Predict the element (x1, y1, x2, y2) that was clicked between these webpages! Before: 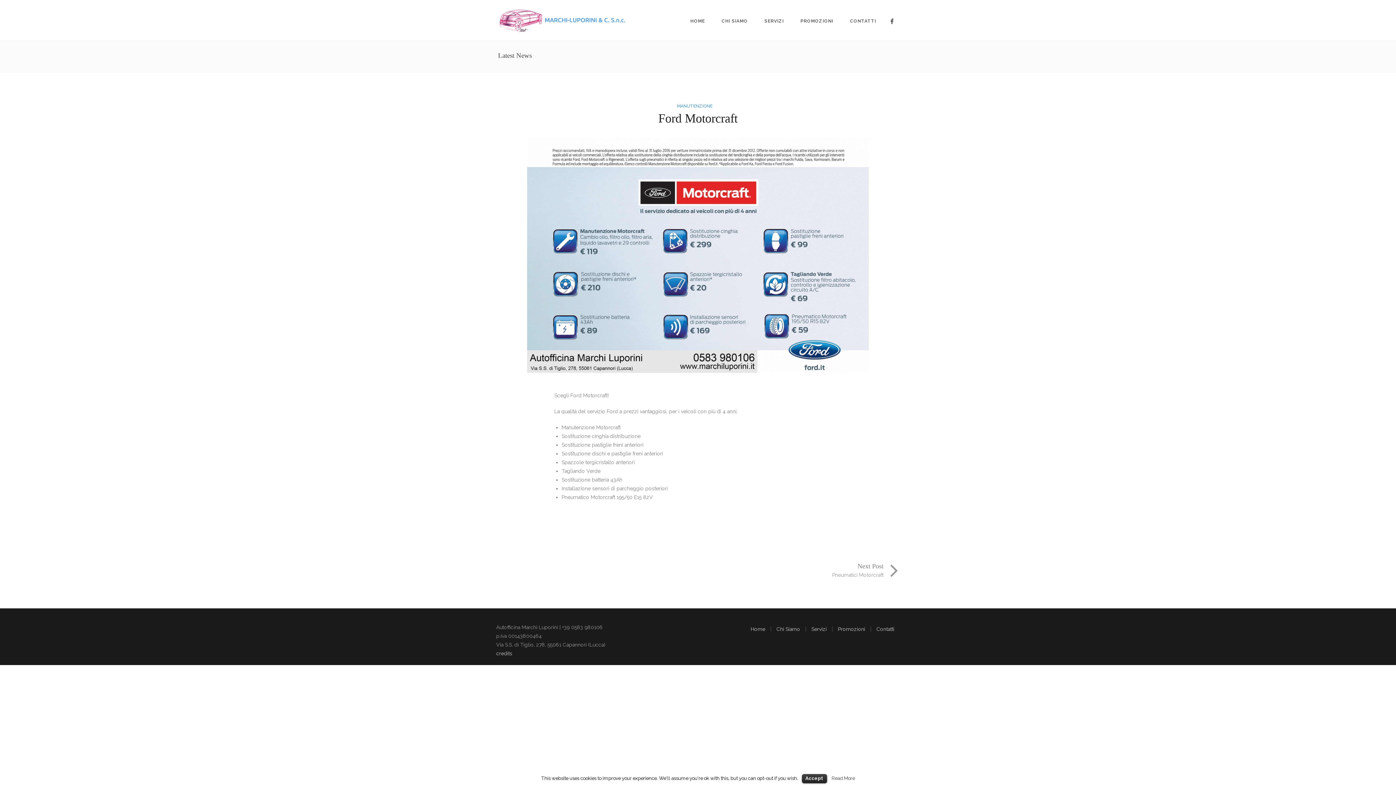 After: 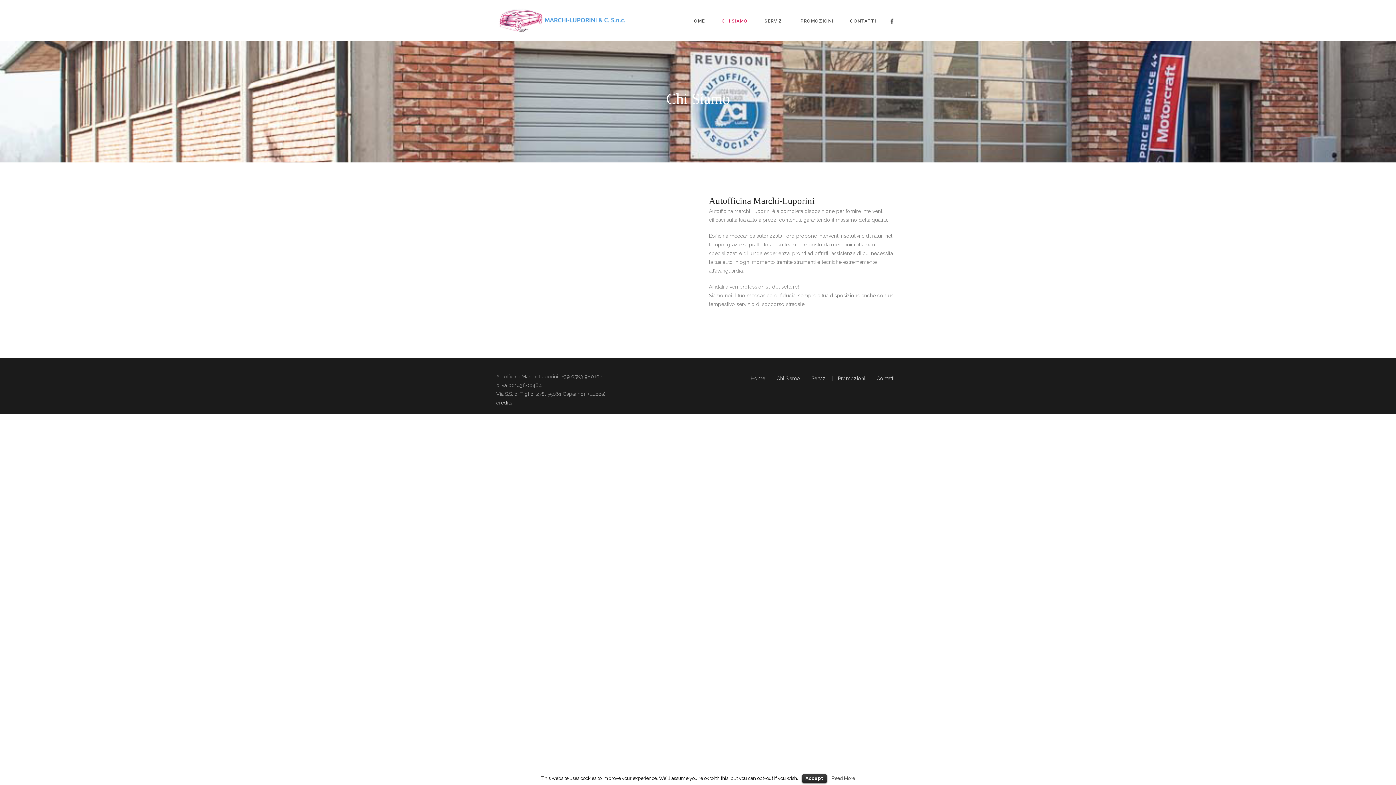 Action: label: Chi Siamo bbox: (776, 626, 800, 632)